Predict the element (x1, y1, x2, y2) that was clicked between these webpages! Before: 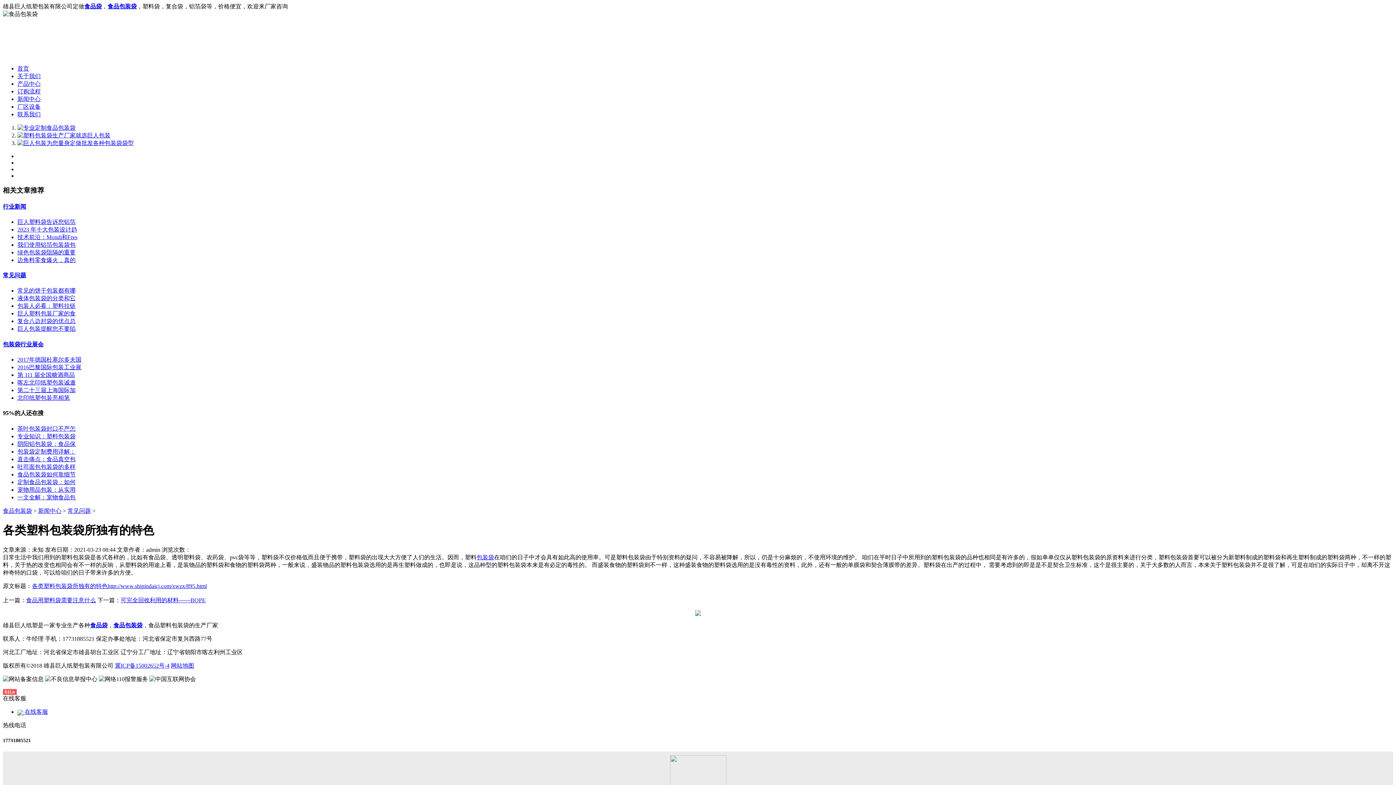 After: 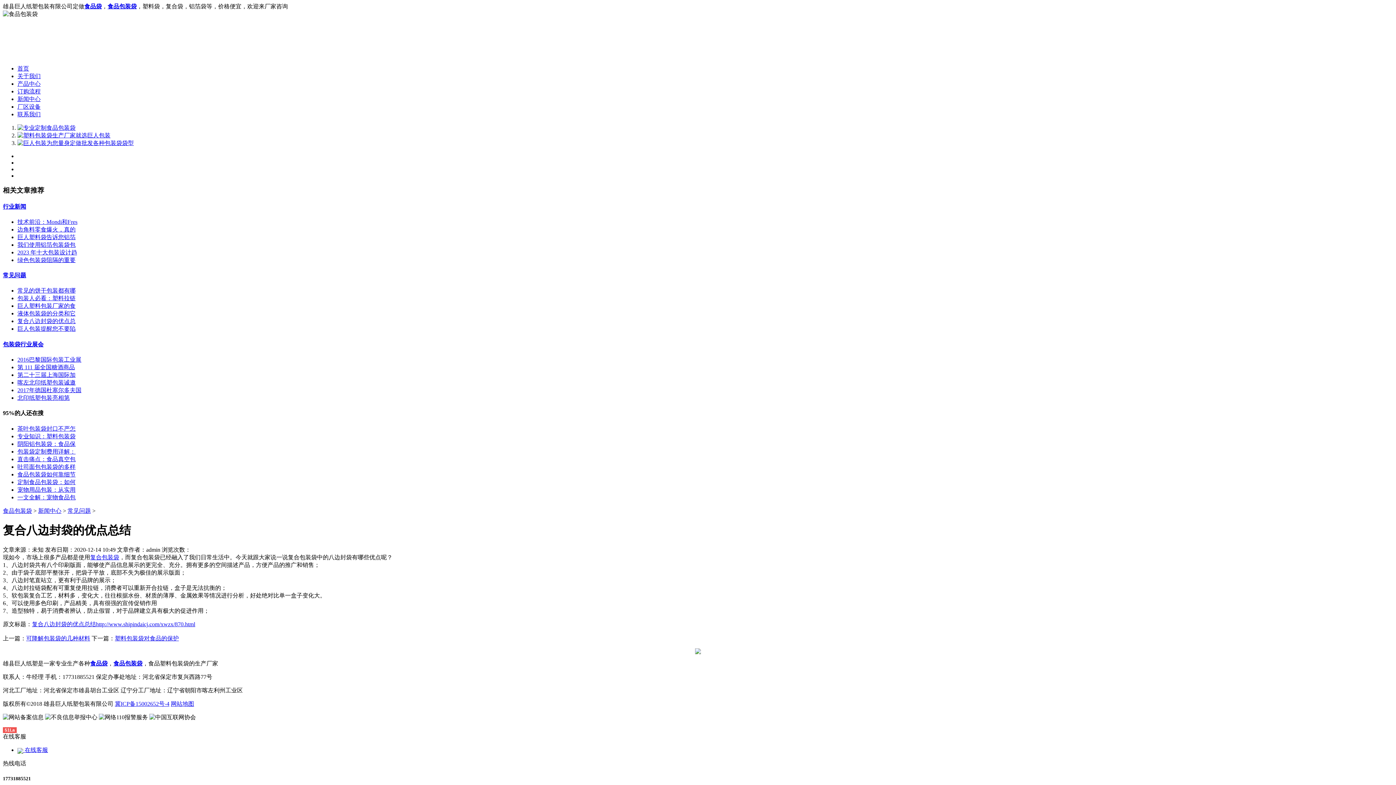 Action: label: 复合八边封袋的优点总 bbox: (17, 318, 75, 324)